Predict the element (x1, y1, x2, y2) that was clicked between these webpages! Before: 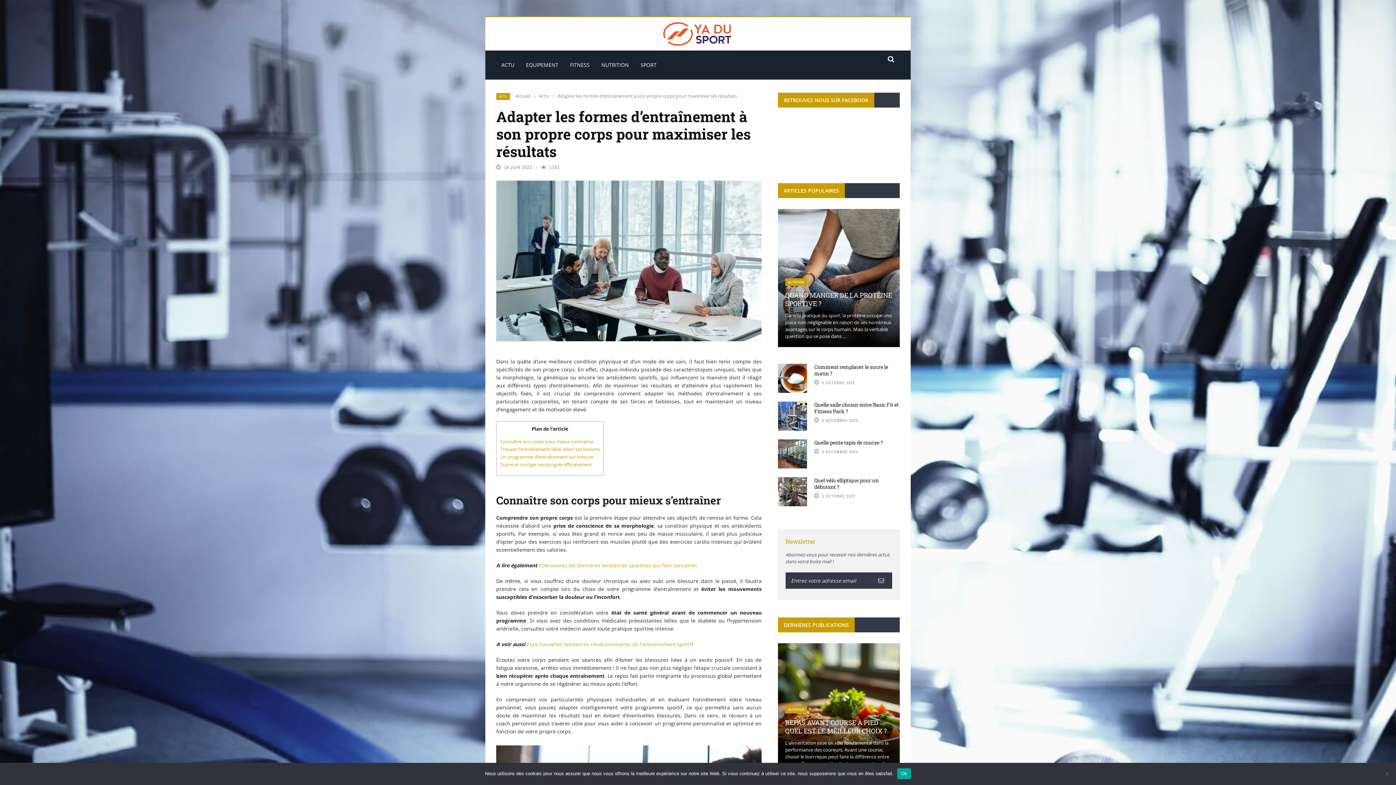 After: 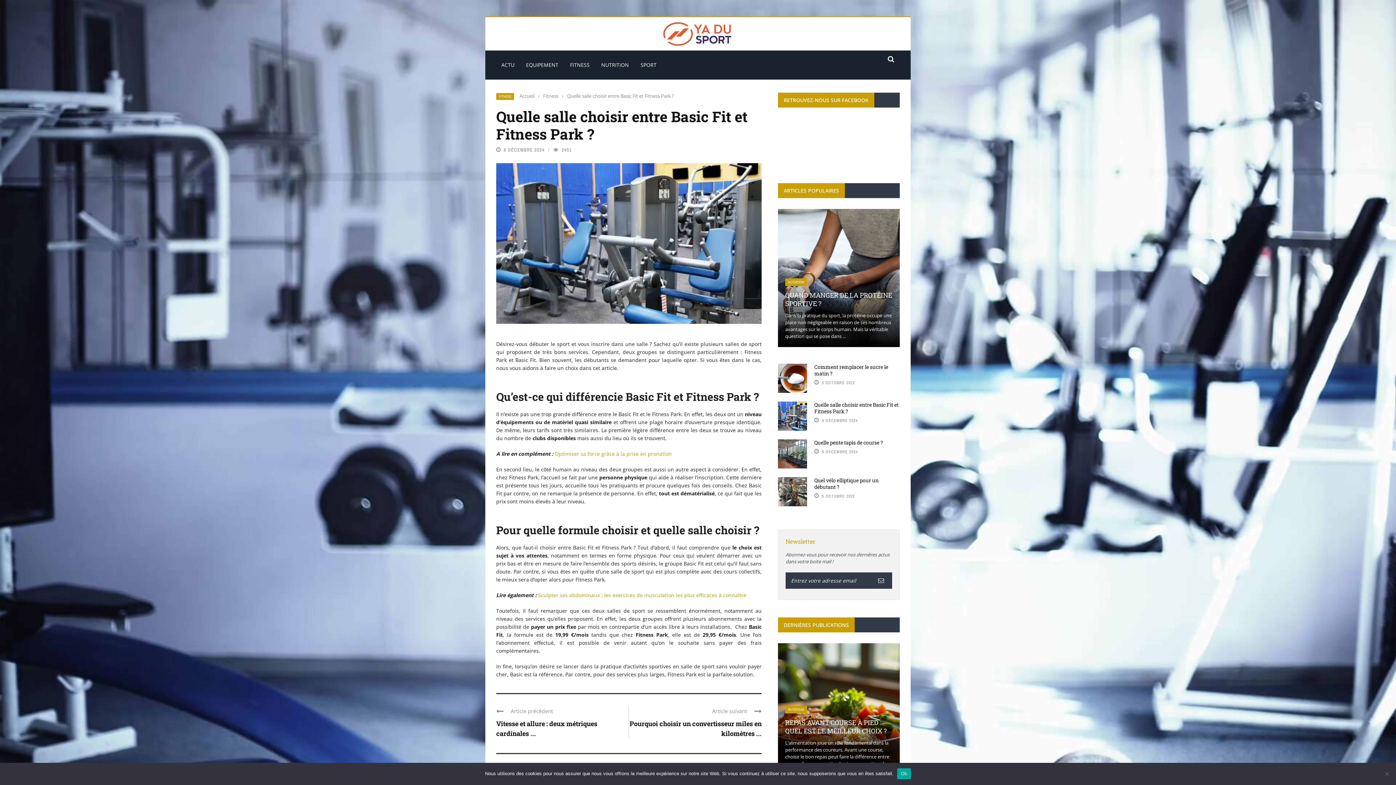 Action: label: Quelle salle choisir entre Basic Fit et Fitness Park ? bbox: (814, 401, 898, 414)